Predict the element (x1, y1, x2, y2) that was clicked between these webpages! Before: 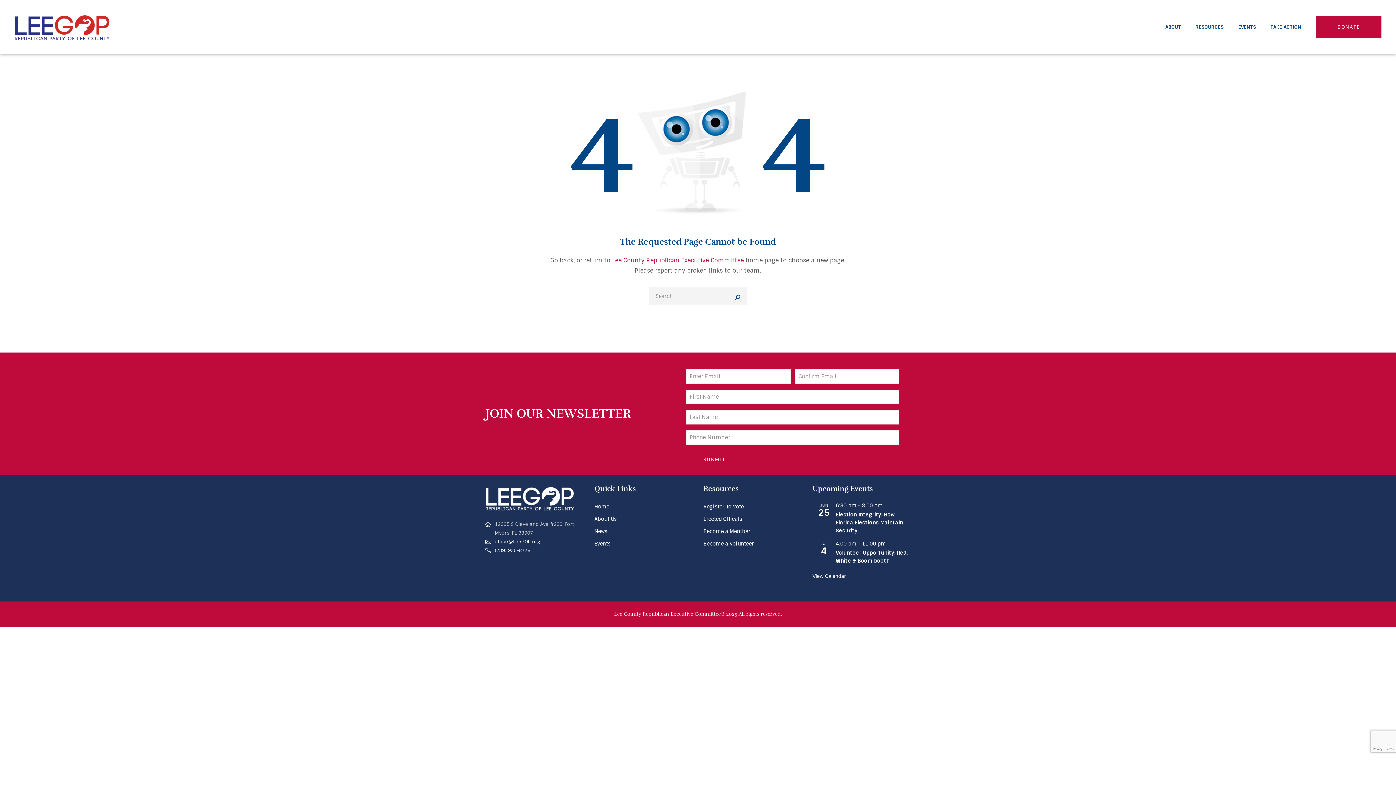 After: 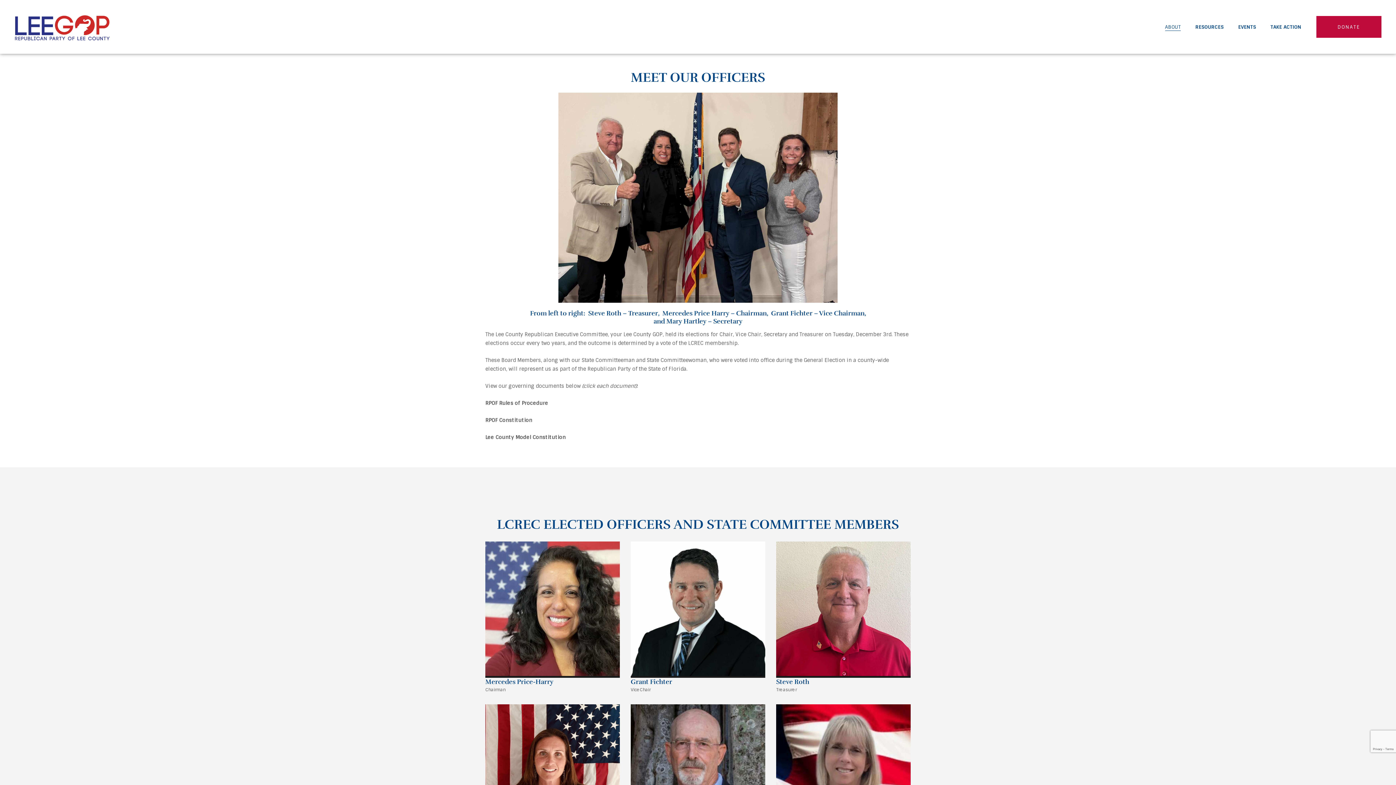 Action: label: About Us bbox: (594, 515, 617, 523)